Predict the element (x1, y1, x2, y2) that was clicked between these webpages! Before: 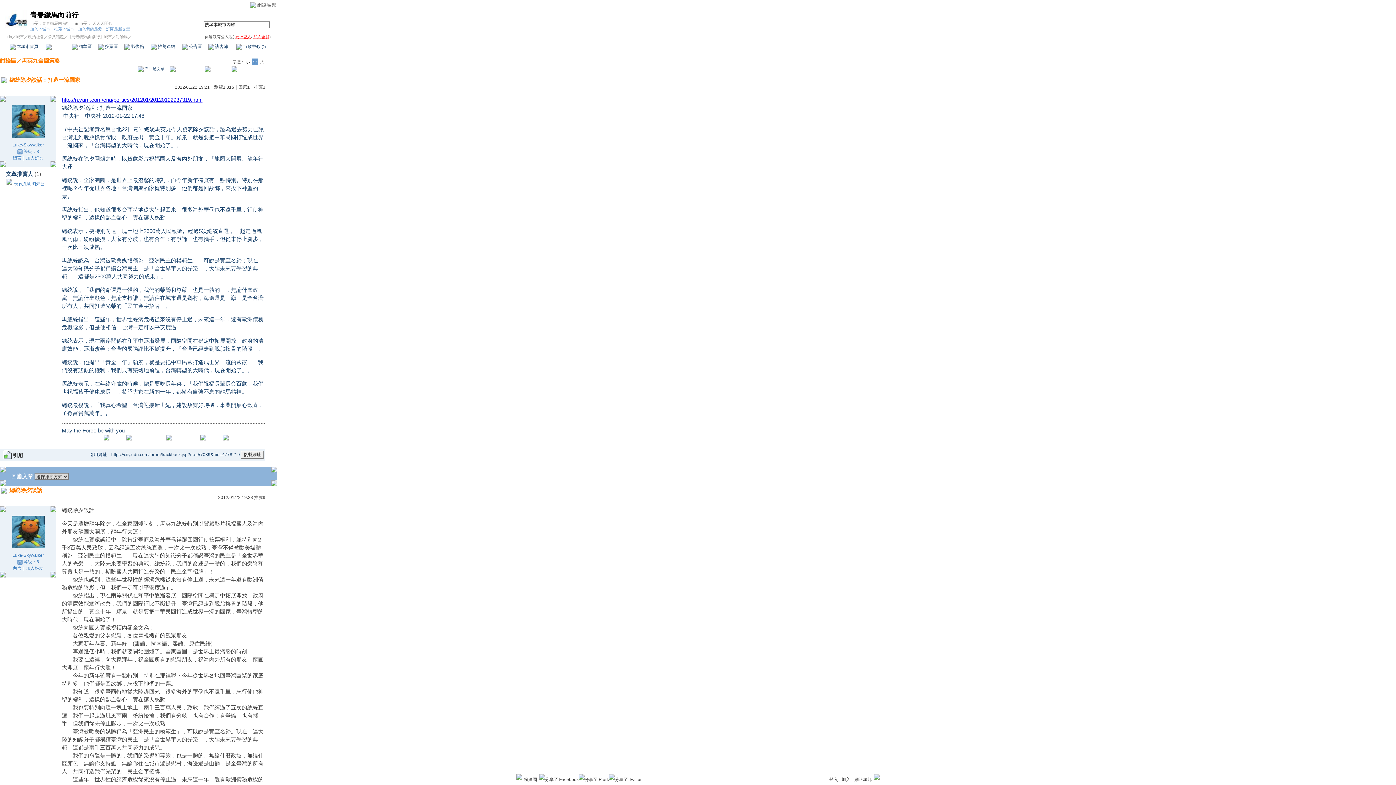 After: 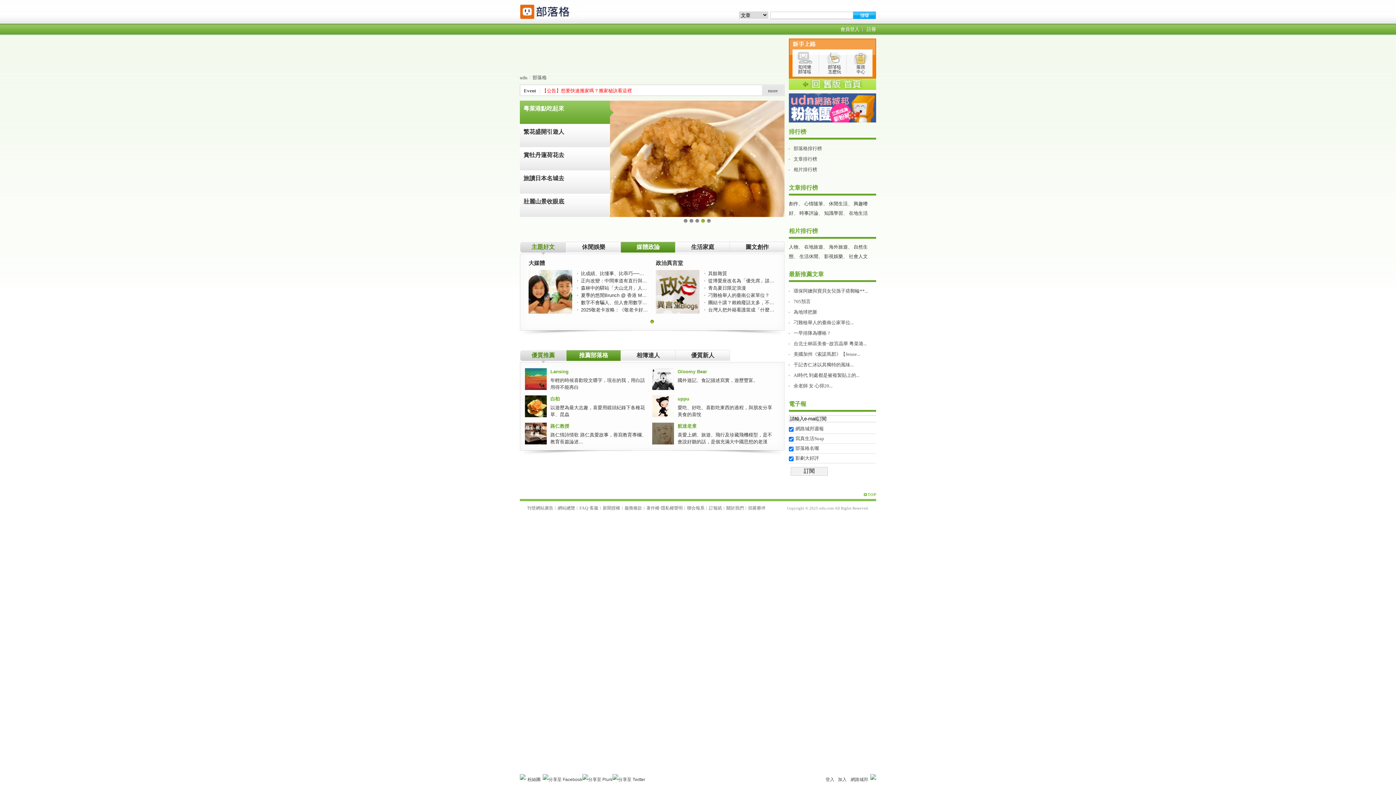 Action: label: 網路城邦 bbox: (852, 774, 873, 785)